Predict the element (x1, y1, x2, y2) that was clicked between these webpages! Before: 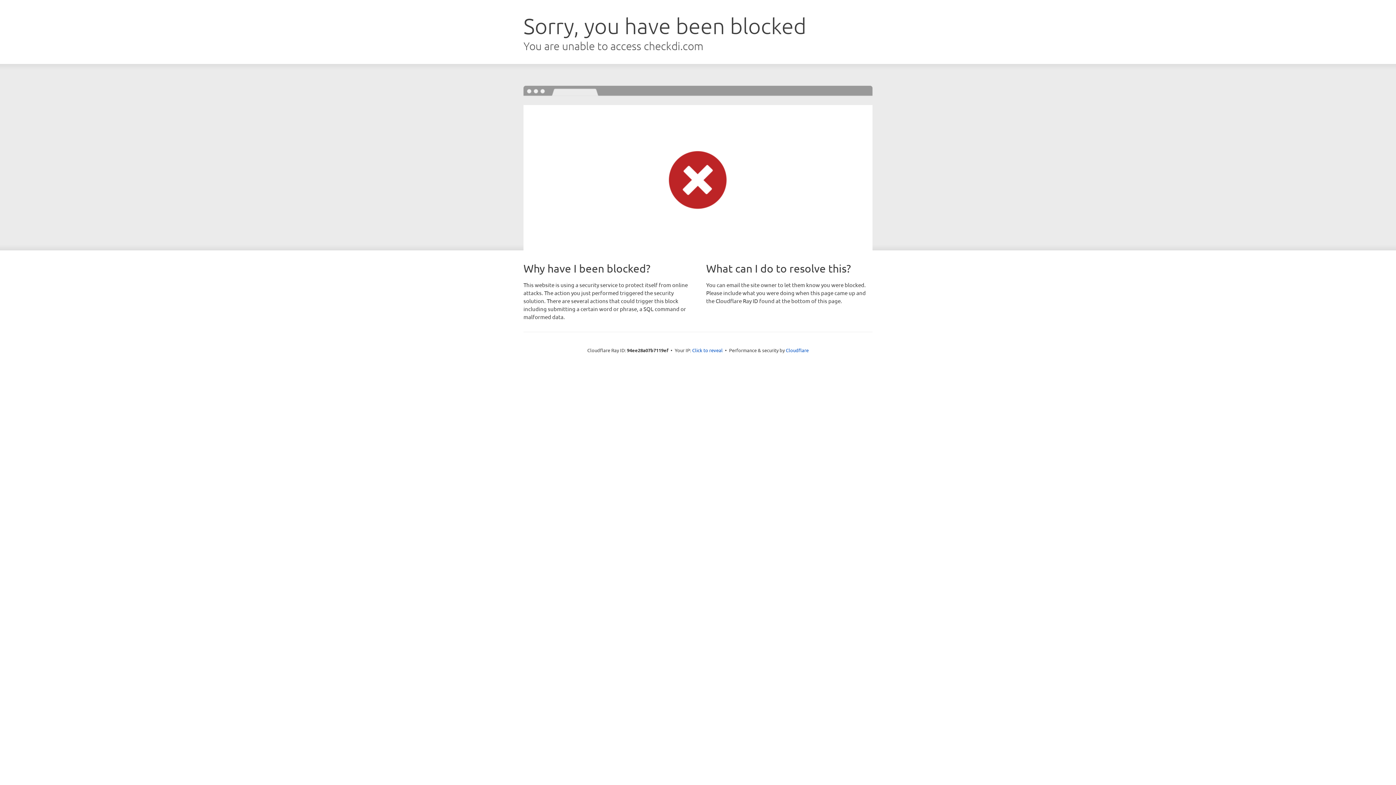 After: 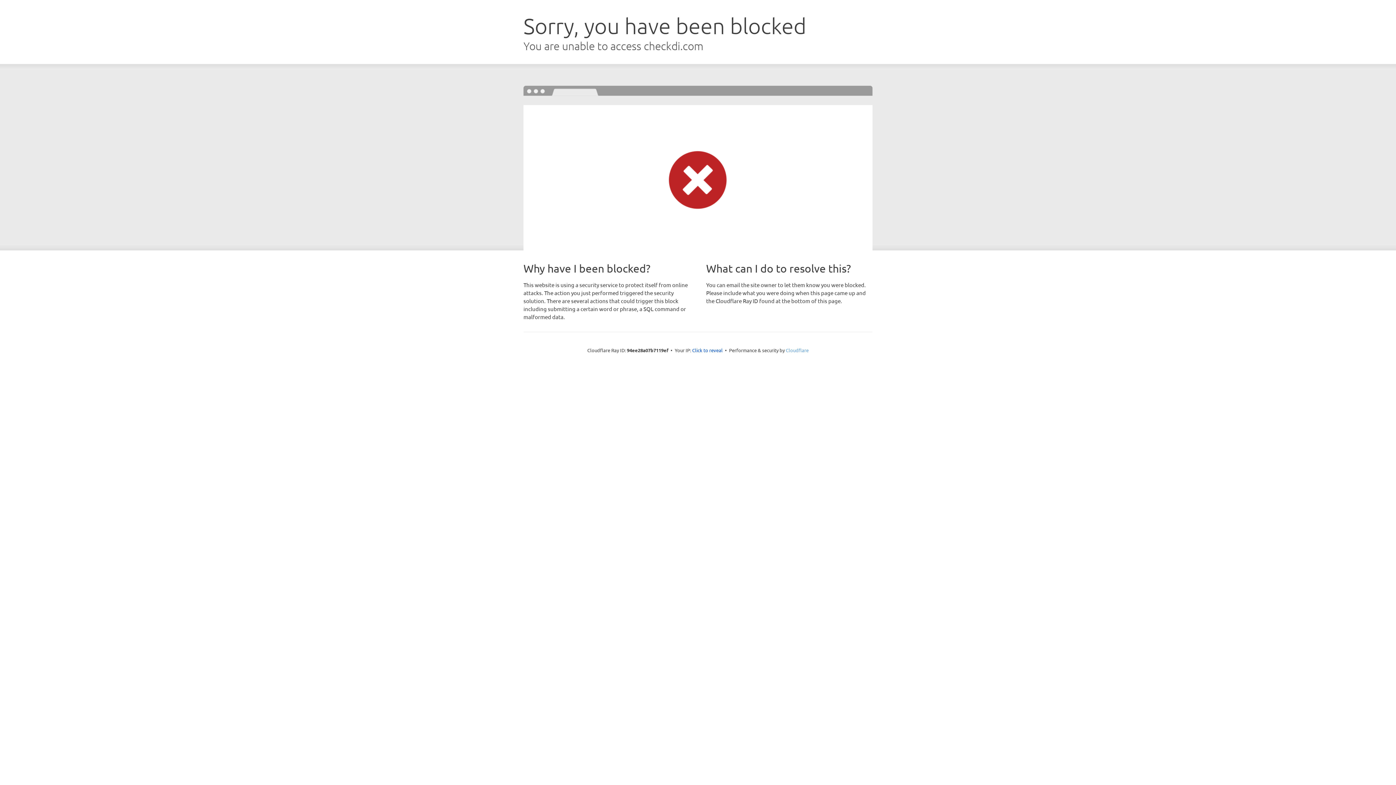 Action: label: Cloudflare bbox: (786, 347, 808, 353)